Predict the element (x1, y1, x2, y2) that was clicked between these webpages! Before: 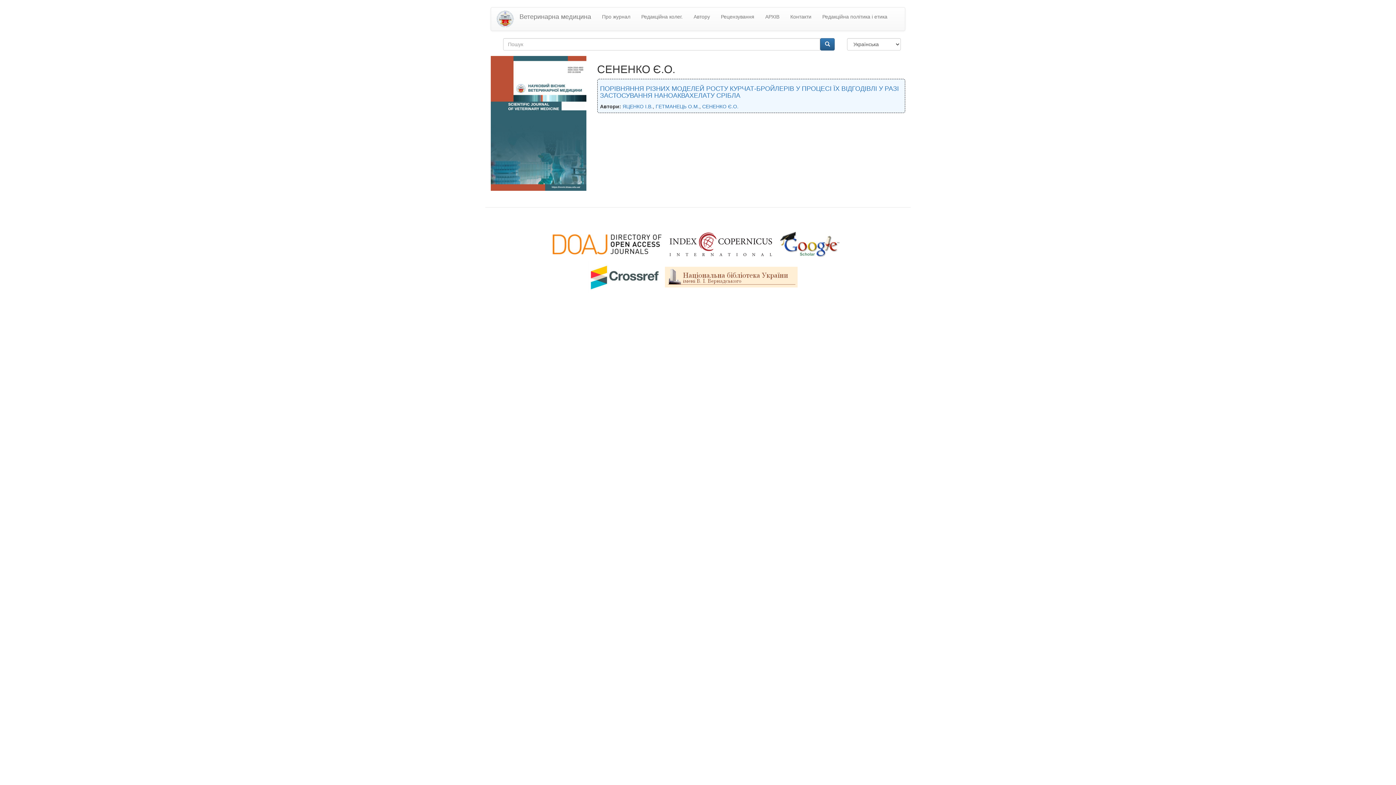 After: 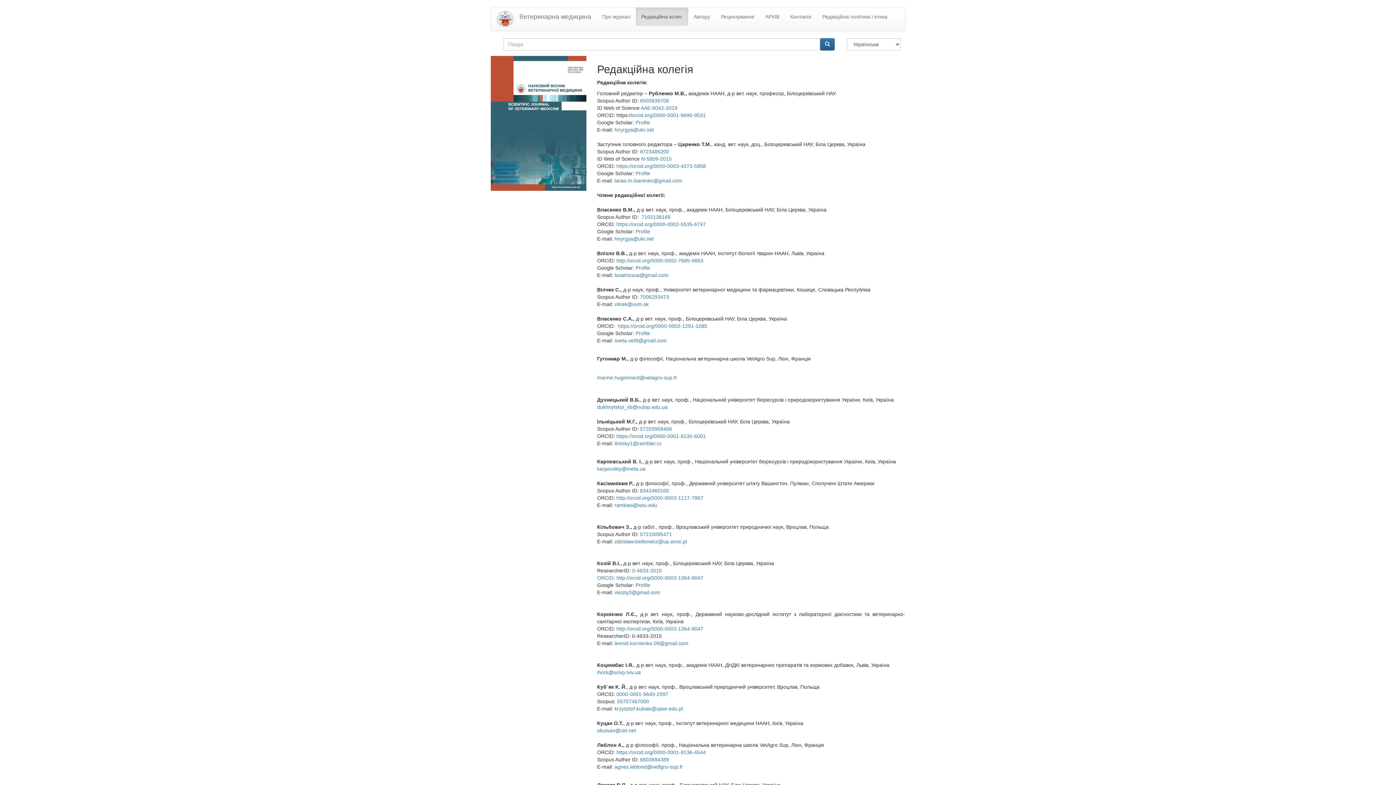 Action: bbox: (636, 7, 688, 25) label: Редакційна колег.